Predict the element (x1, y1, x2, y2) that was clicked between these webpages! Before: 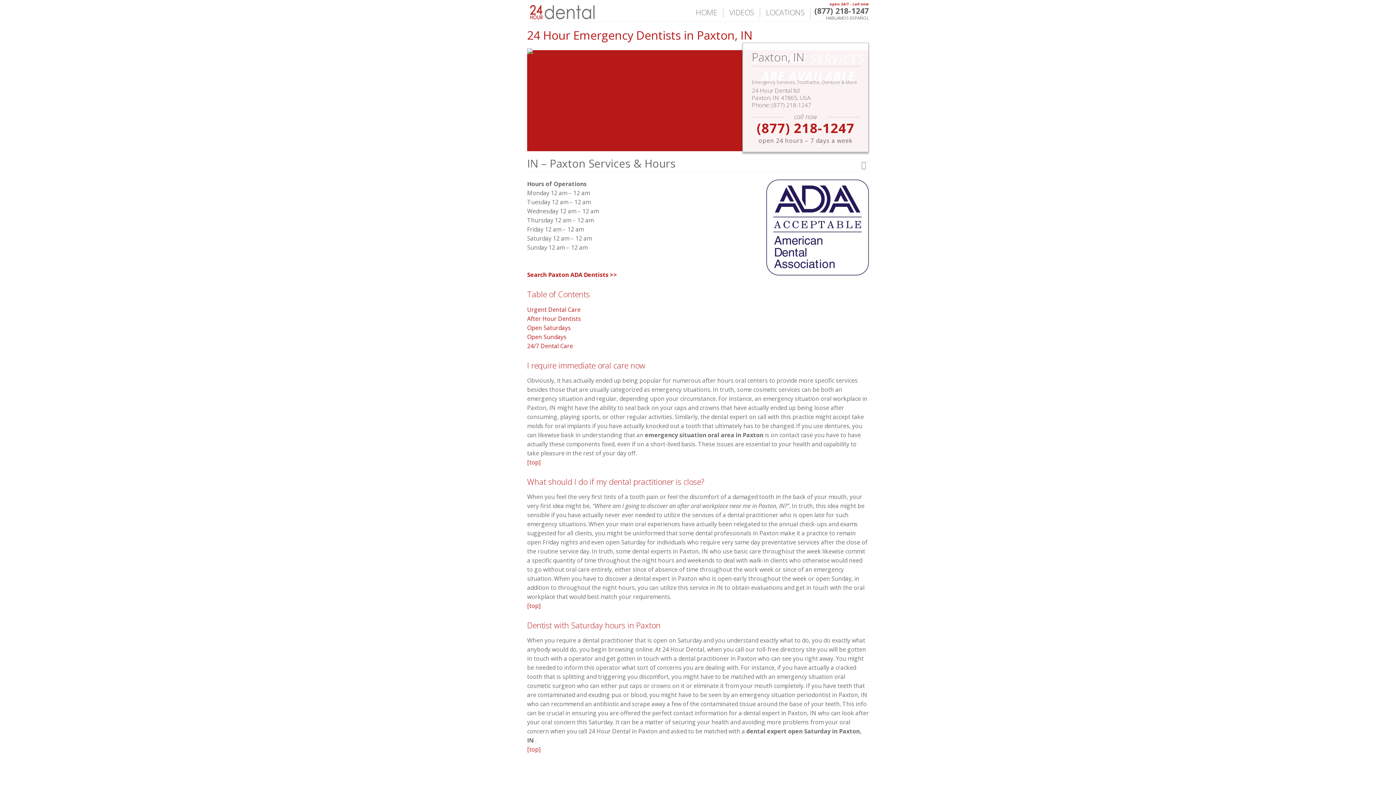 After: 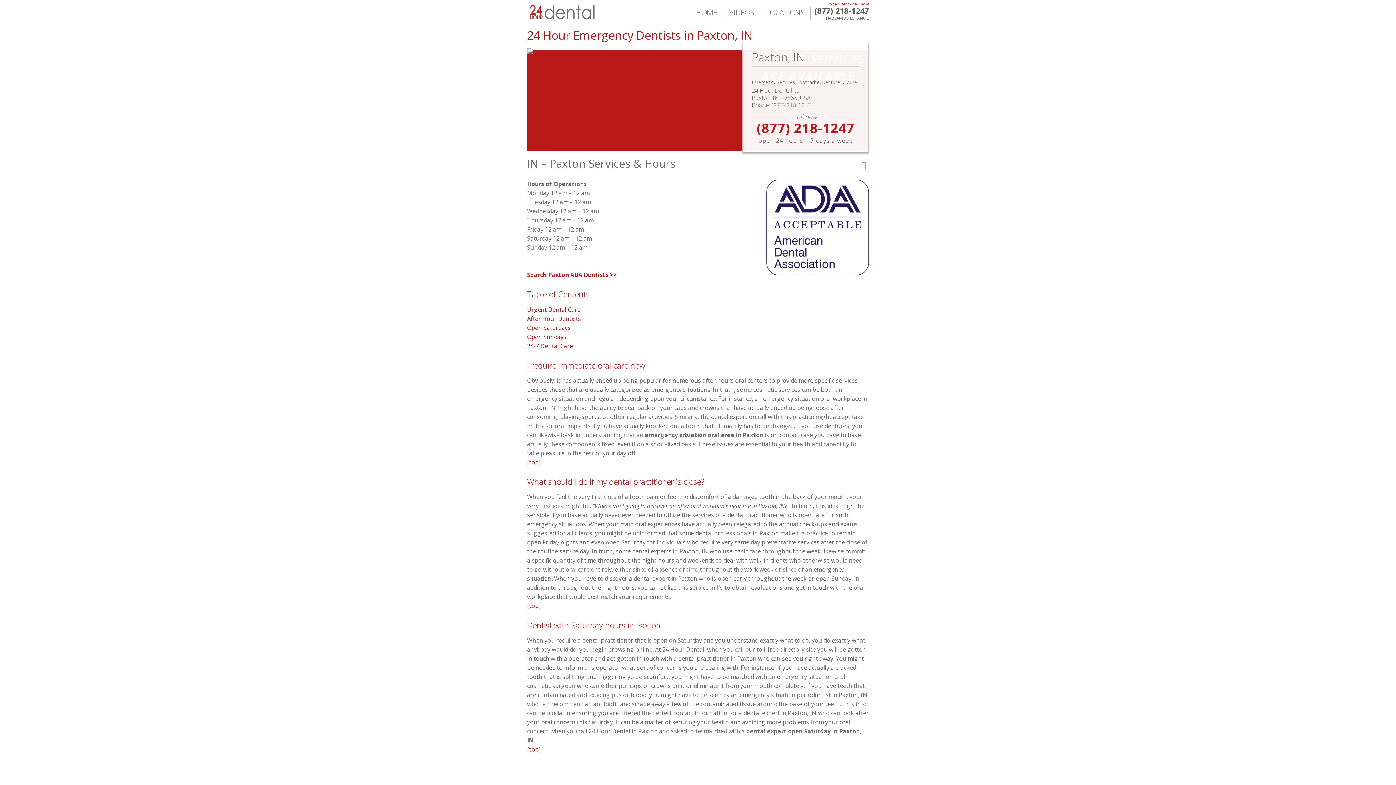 Action: label: I require immediate oral care now bbox: (527, 360, 645, 370)